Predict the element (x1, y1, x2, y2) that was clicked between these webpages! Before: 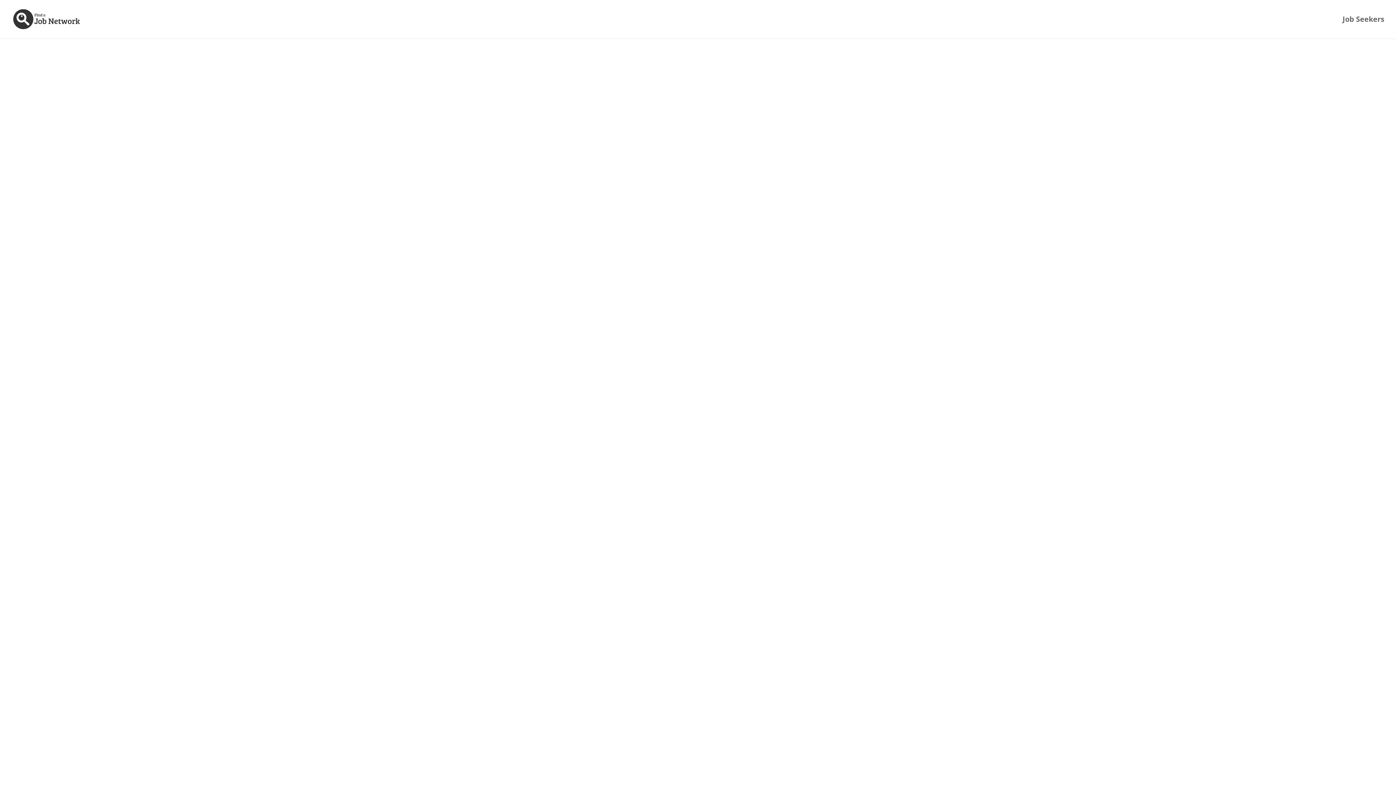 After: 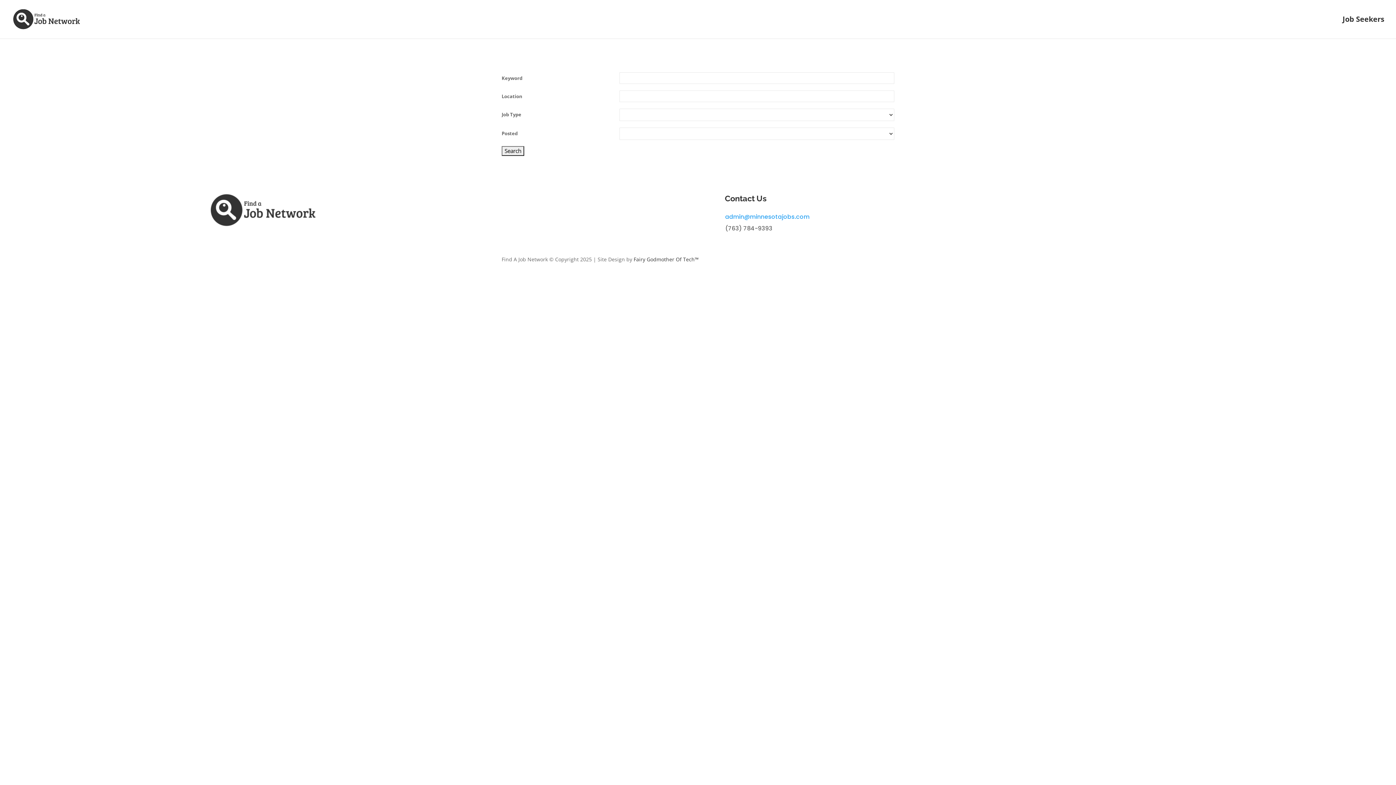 Action: bbox: (1342, 16, 1384, 38) label: Job Seekers